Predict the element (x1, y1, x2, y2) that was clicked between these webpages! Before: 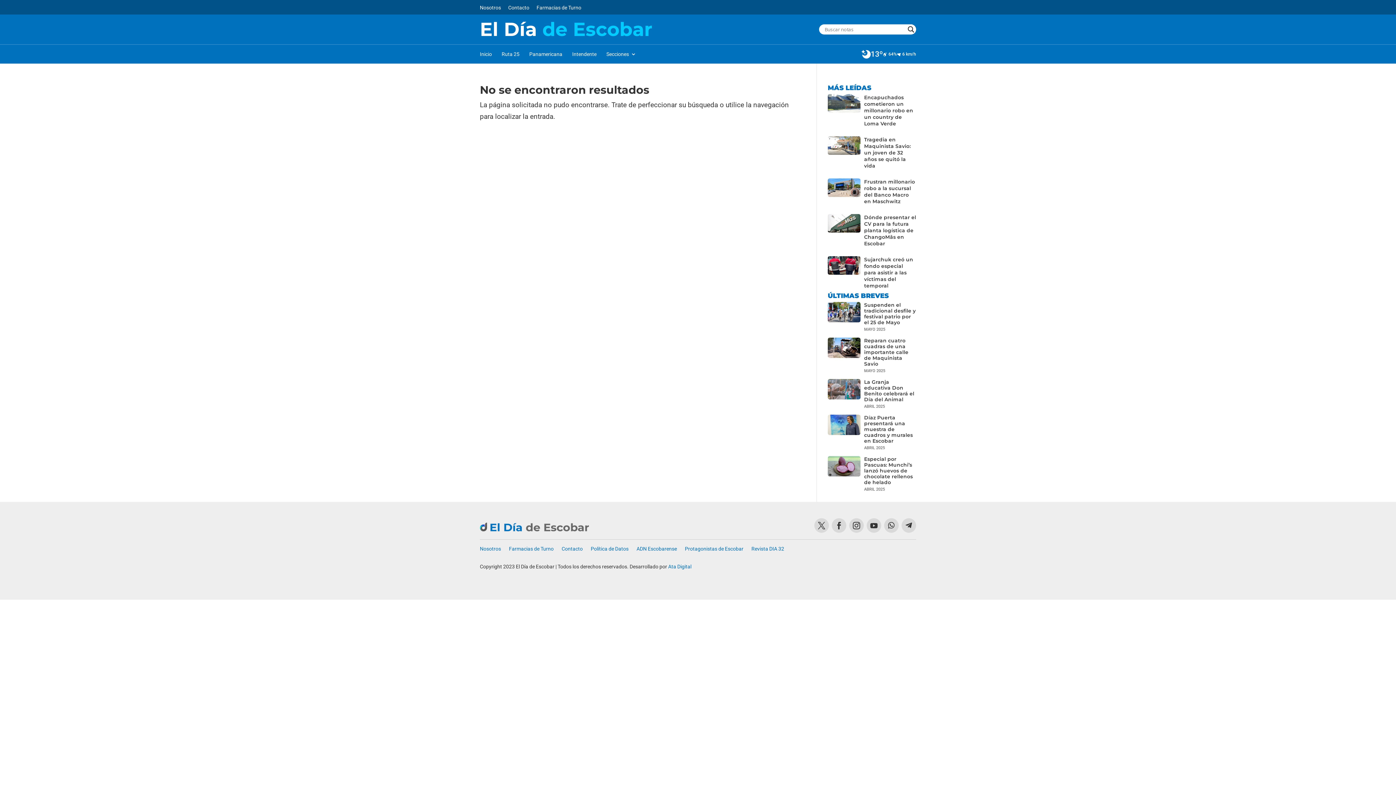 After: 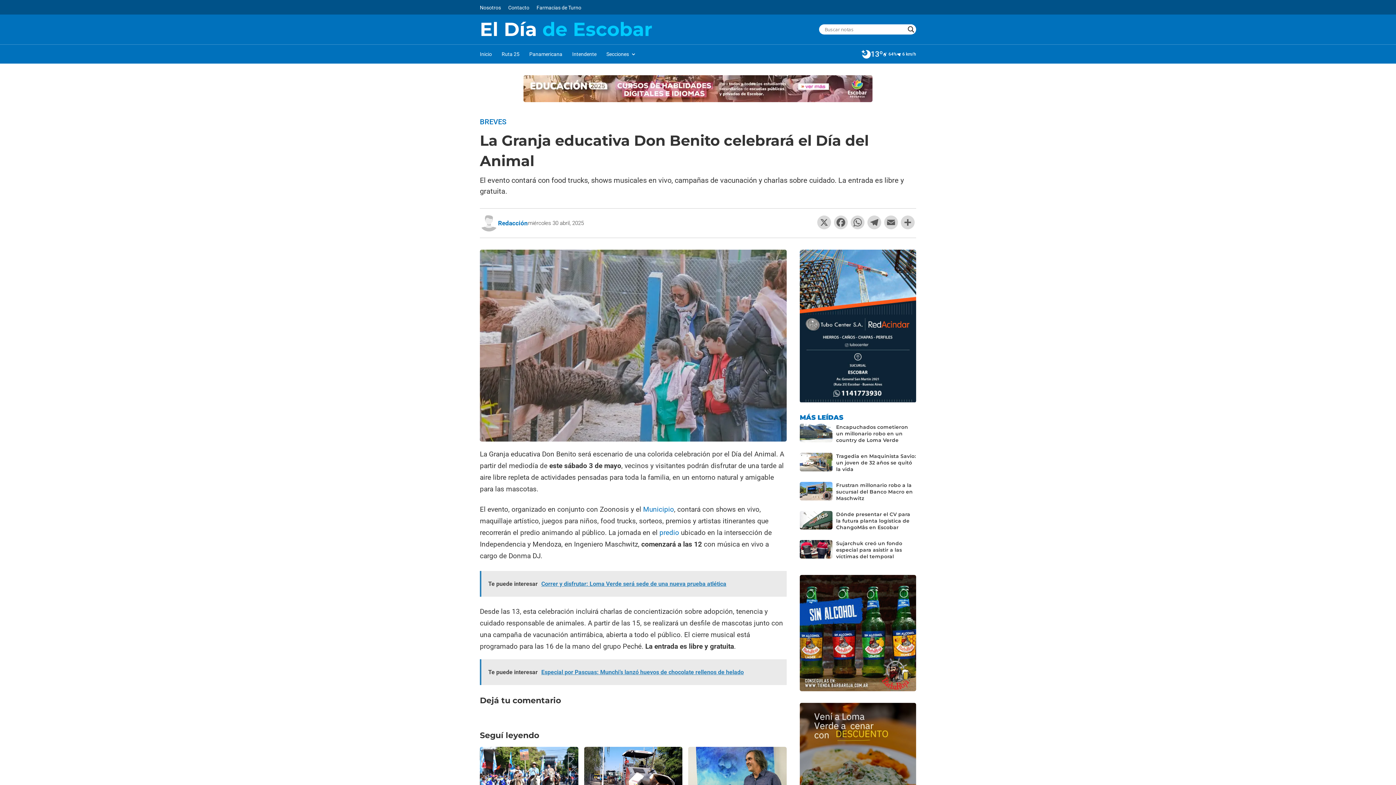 Action: bbox: (828, 379, 860, 399)